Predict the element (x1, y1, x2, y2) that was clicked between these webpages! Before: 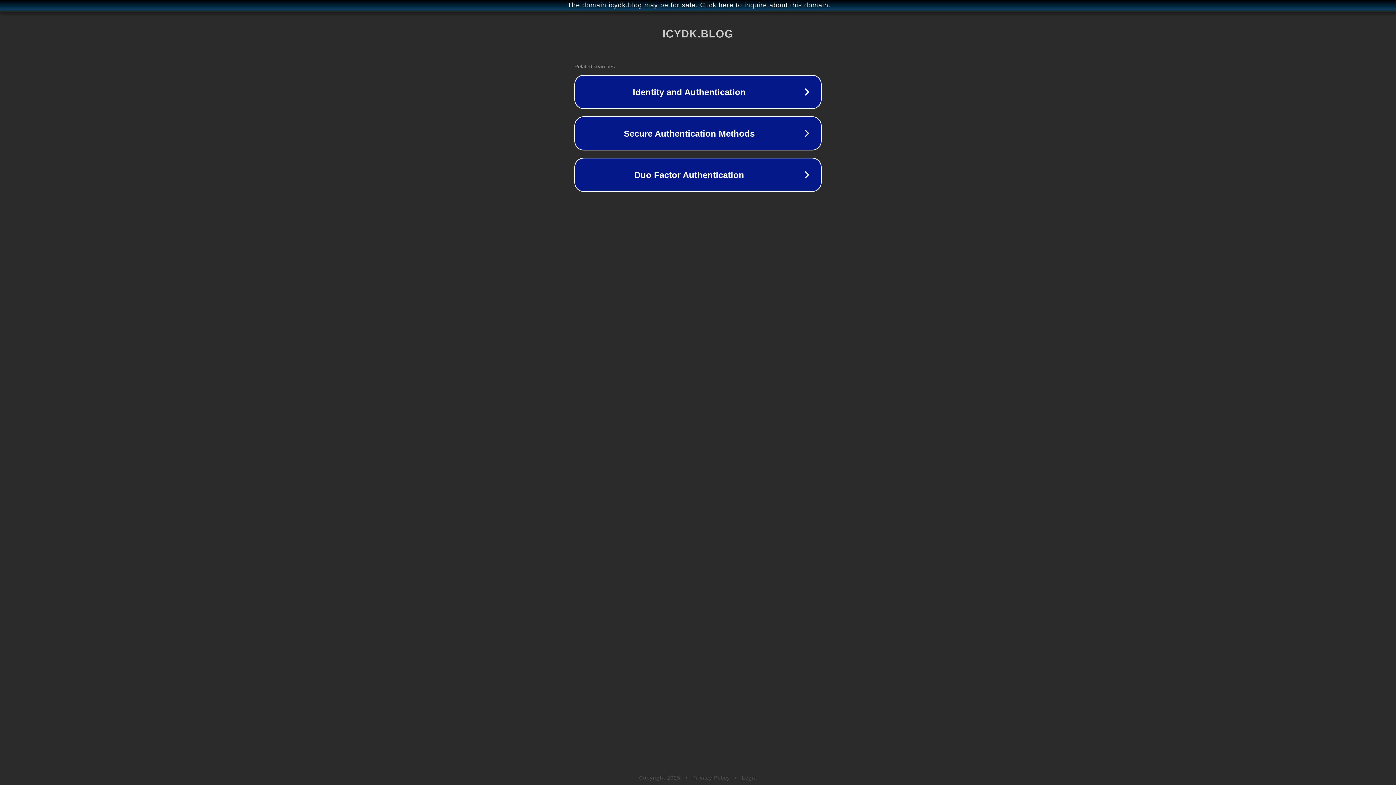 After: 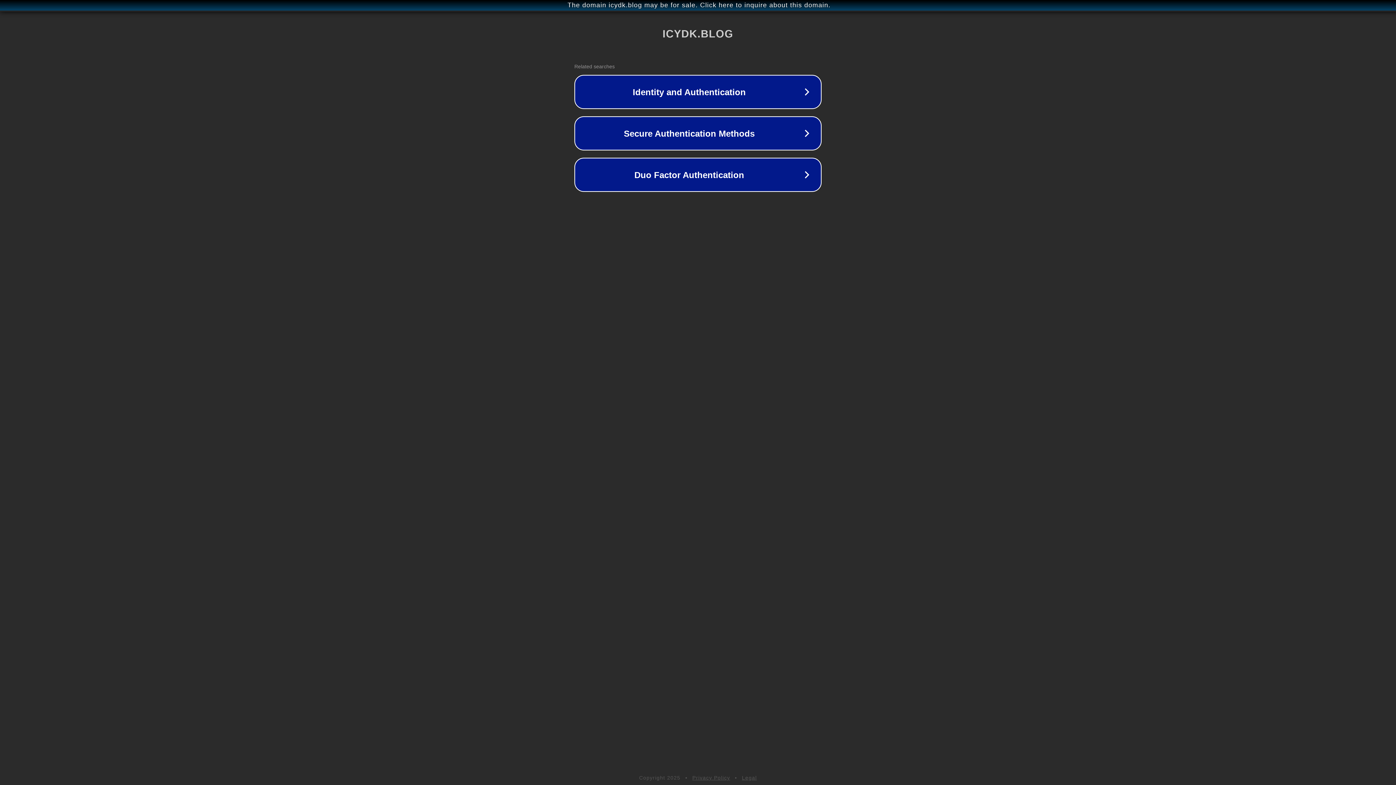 Action: bbox: (742, 775, 757, 781) label: Legal